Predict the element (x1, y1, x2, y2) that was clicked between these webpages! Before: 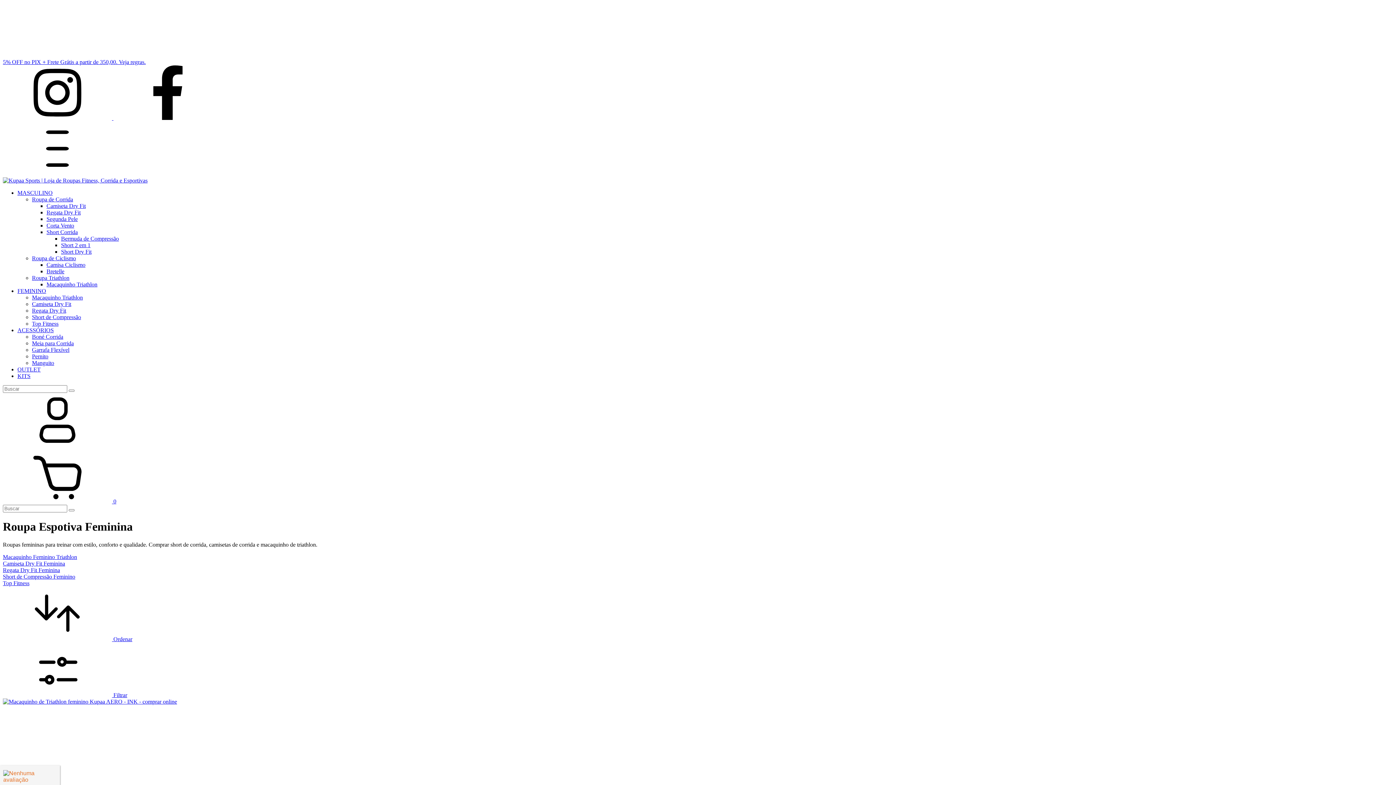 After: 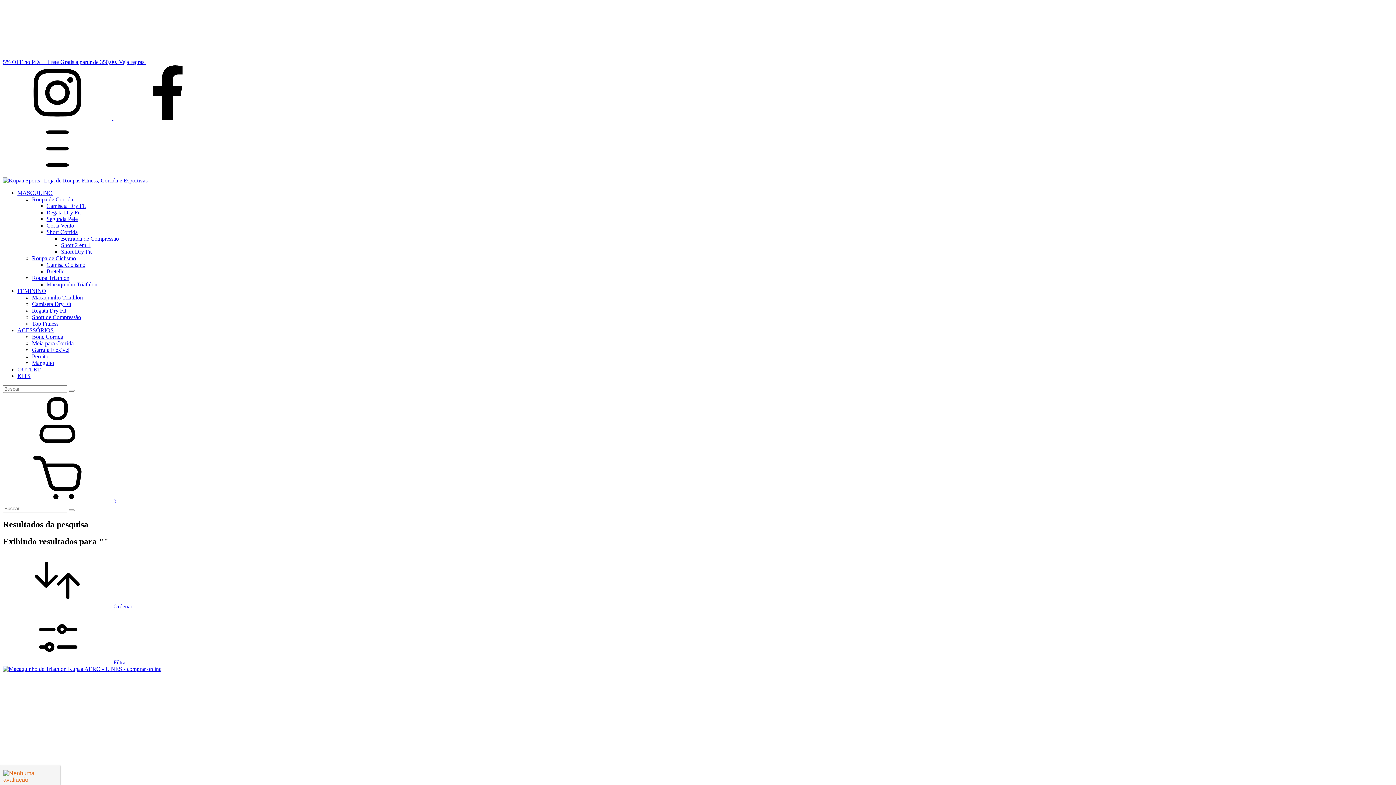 Action: label: Buscar bbox: (68, 509, 74, 511)